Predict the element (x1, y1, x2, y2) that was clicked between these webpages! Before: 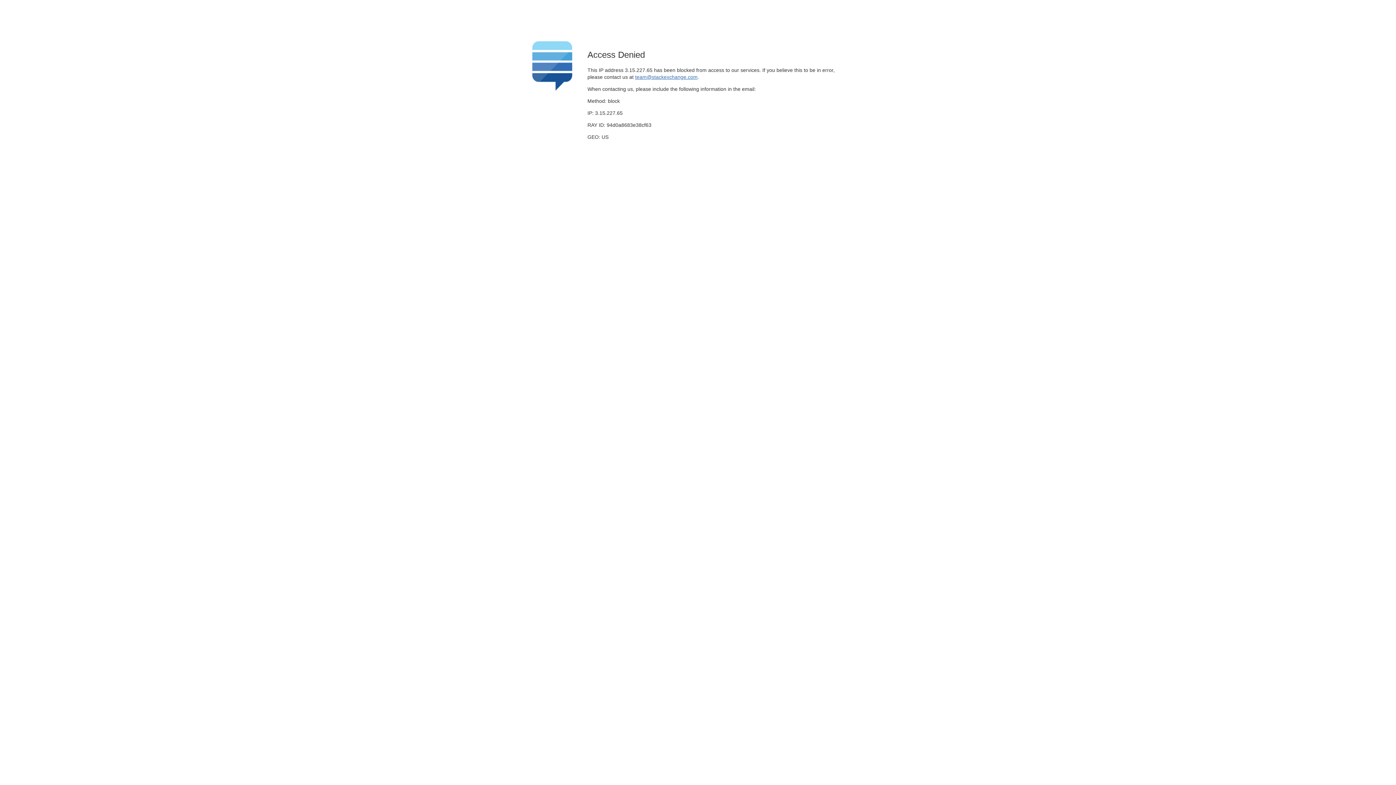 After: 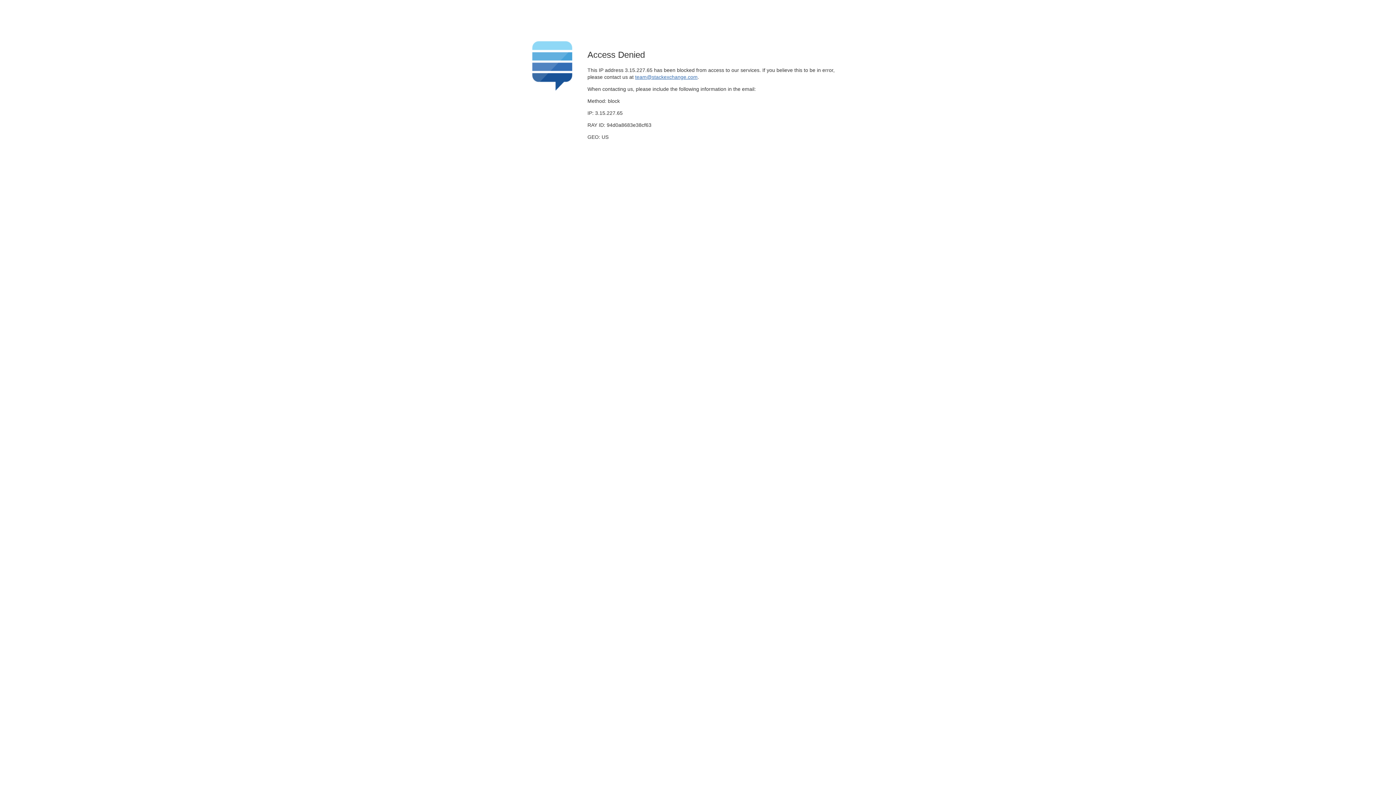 Action: label: team@stackexchange.com bbox: (635, 74, 697, 79)